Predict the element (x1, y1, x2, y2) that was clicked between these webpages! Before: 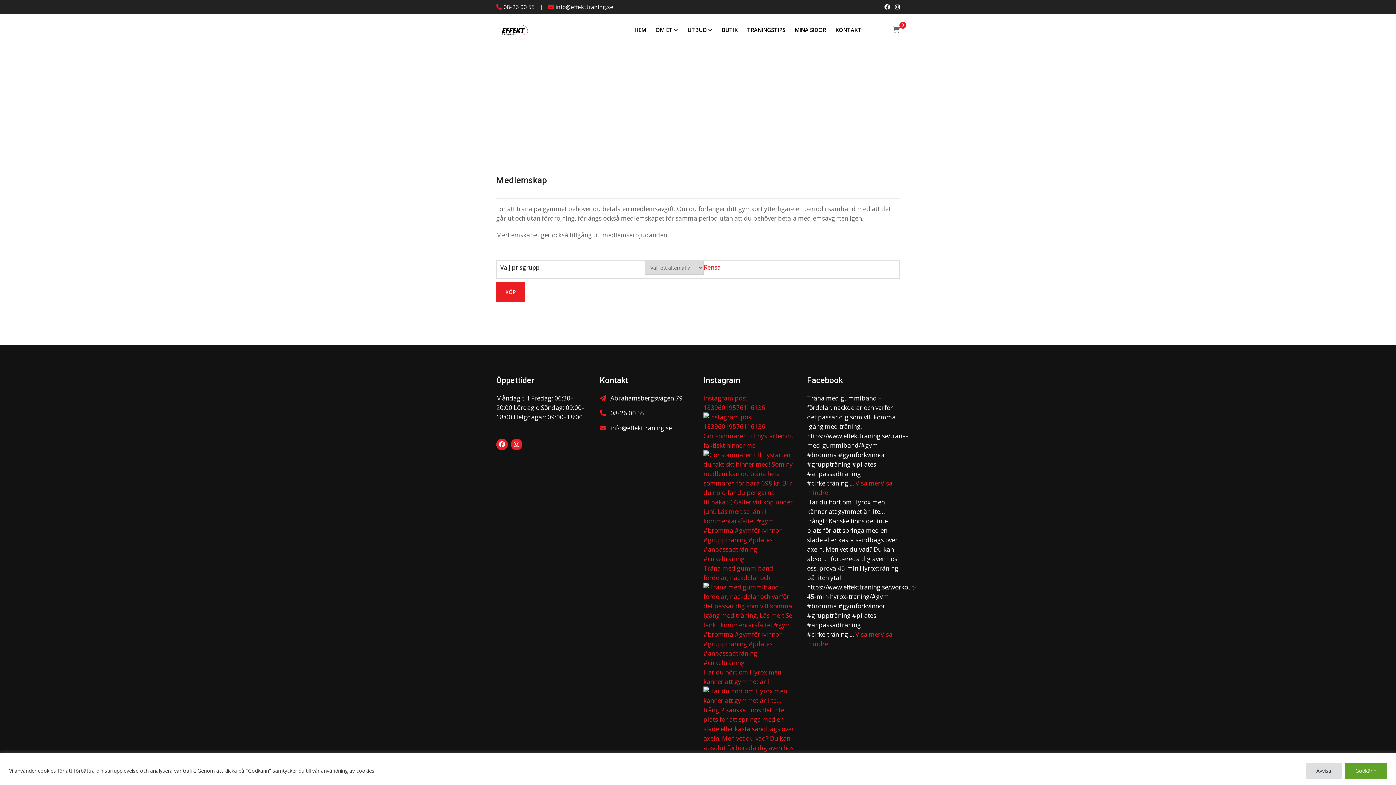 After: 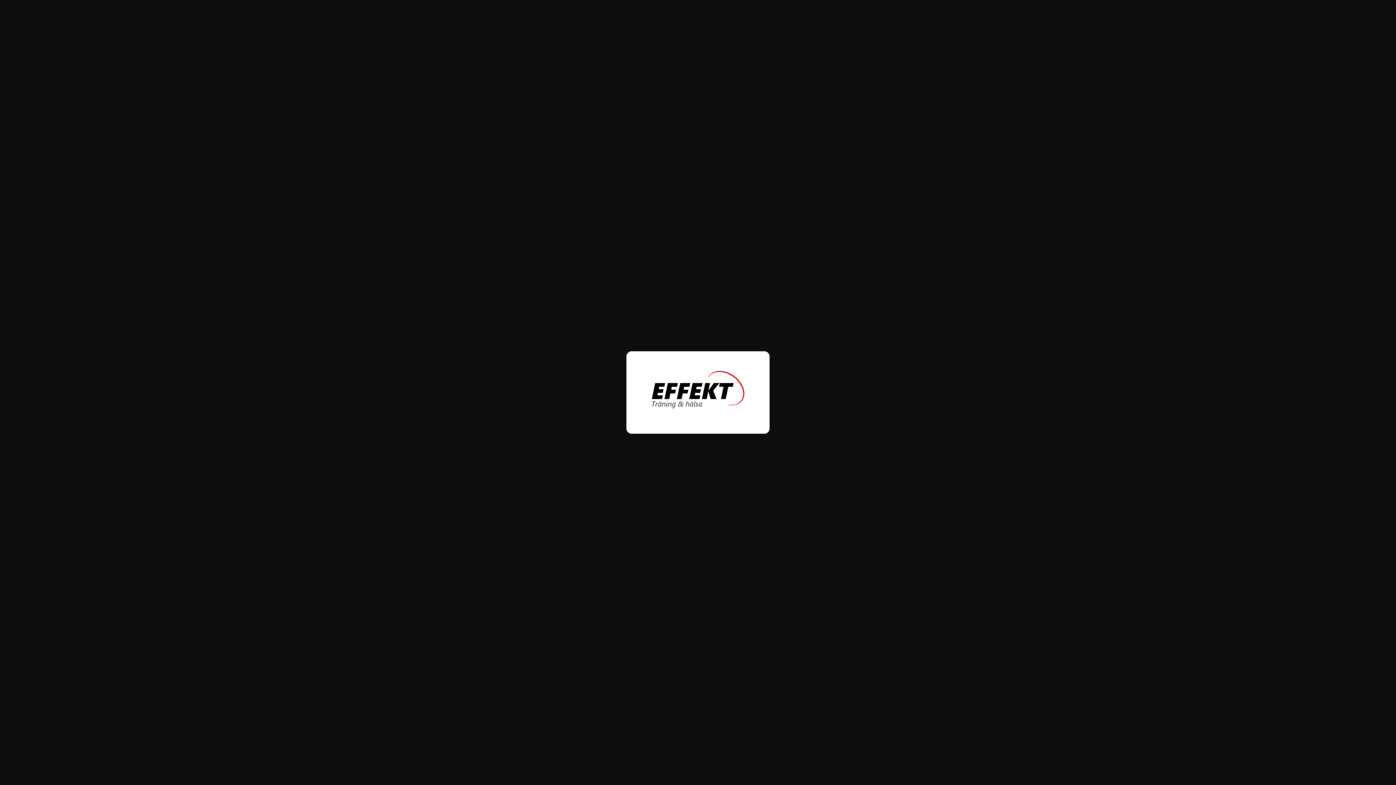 Action: bbox: (496, 113, 641, 121)